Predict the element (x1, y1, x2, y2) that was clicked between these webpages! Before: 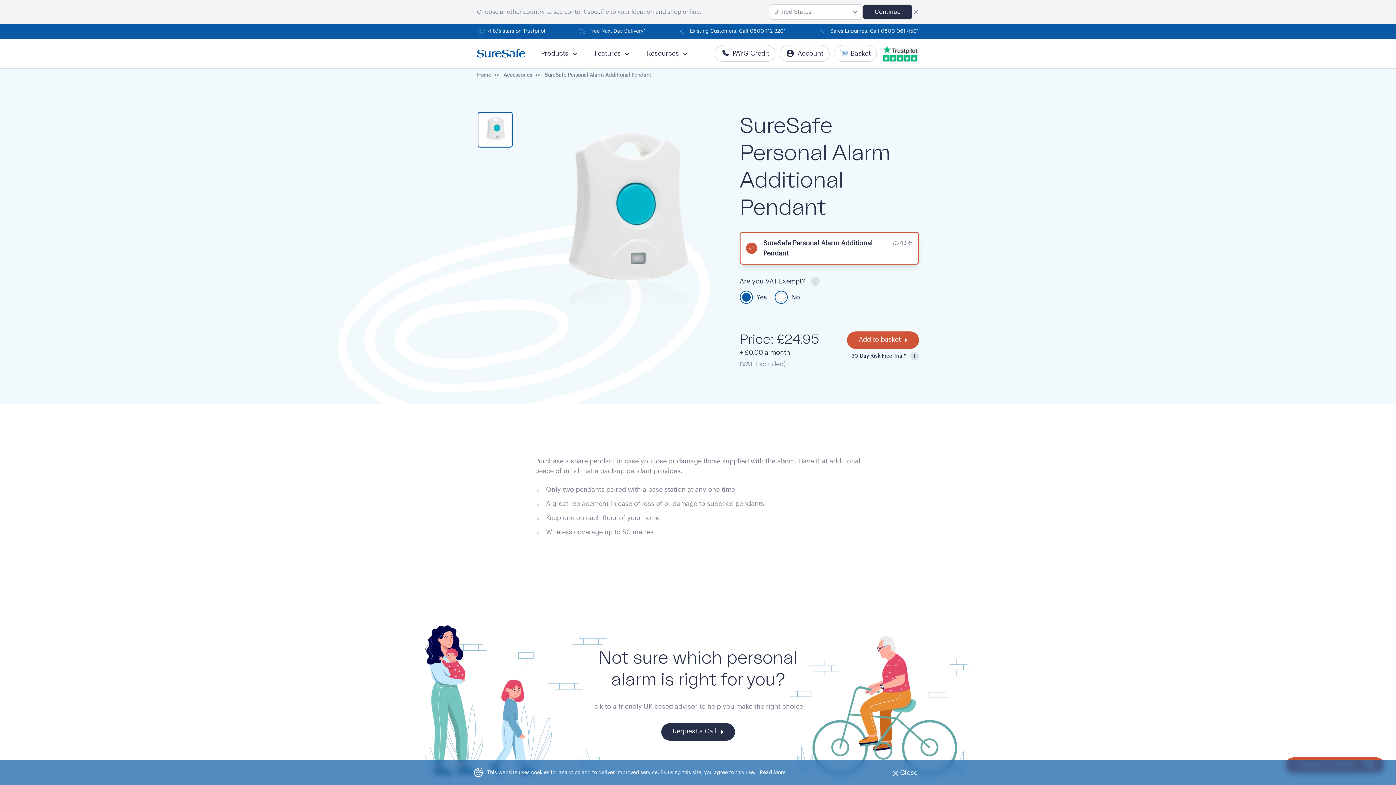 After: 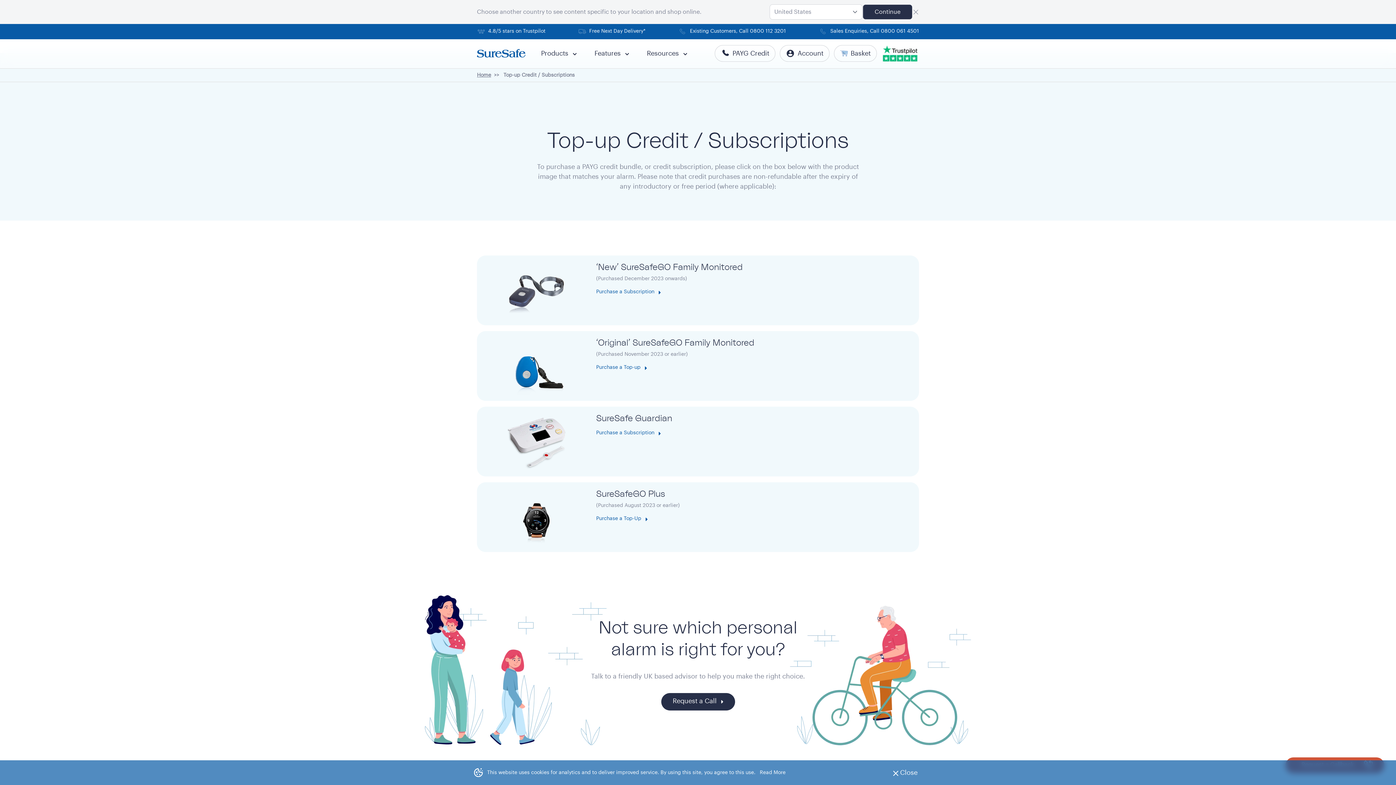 Action: bbox: (714, 45, 775, 61) label: PAYG Credit